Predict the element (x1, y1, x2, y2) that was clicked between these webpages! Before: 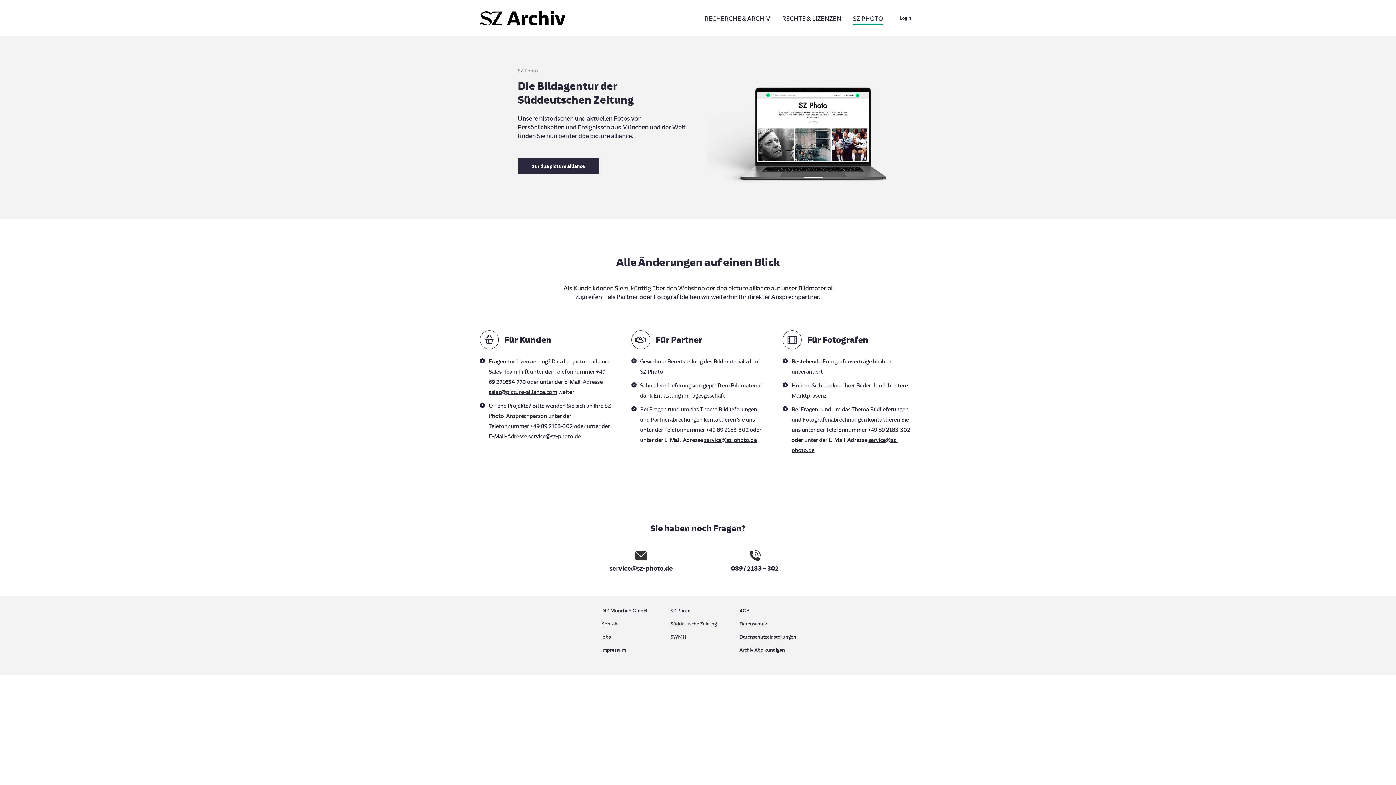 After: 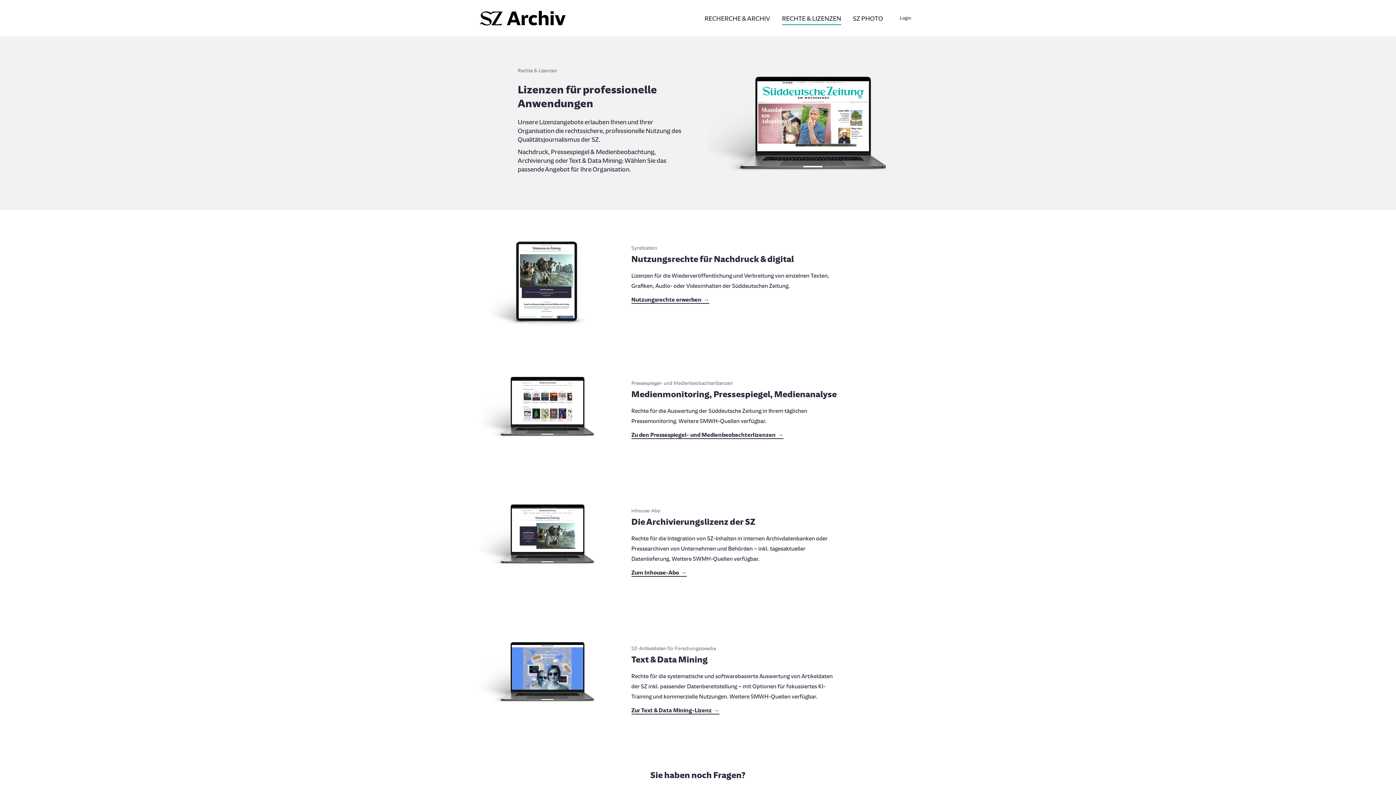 Action: label: RECHTE & LIZENZEN bbox: (777, 12, 845, 24)